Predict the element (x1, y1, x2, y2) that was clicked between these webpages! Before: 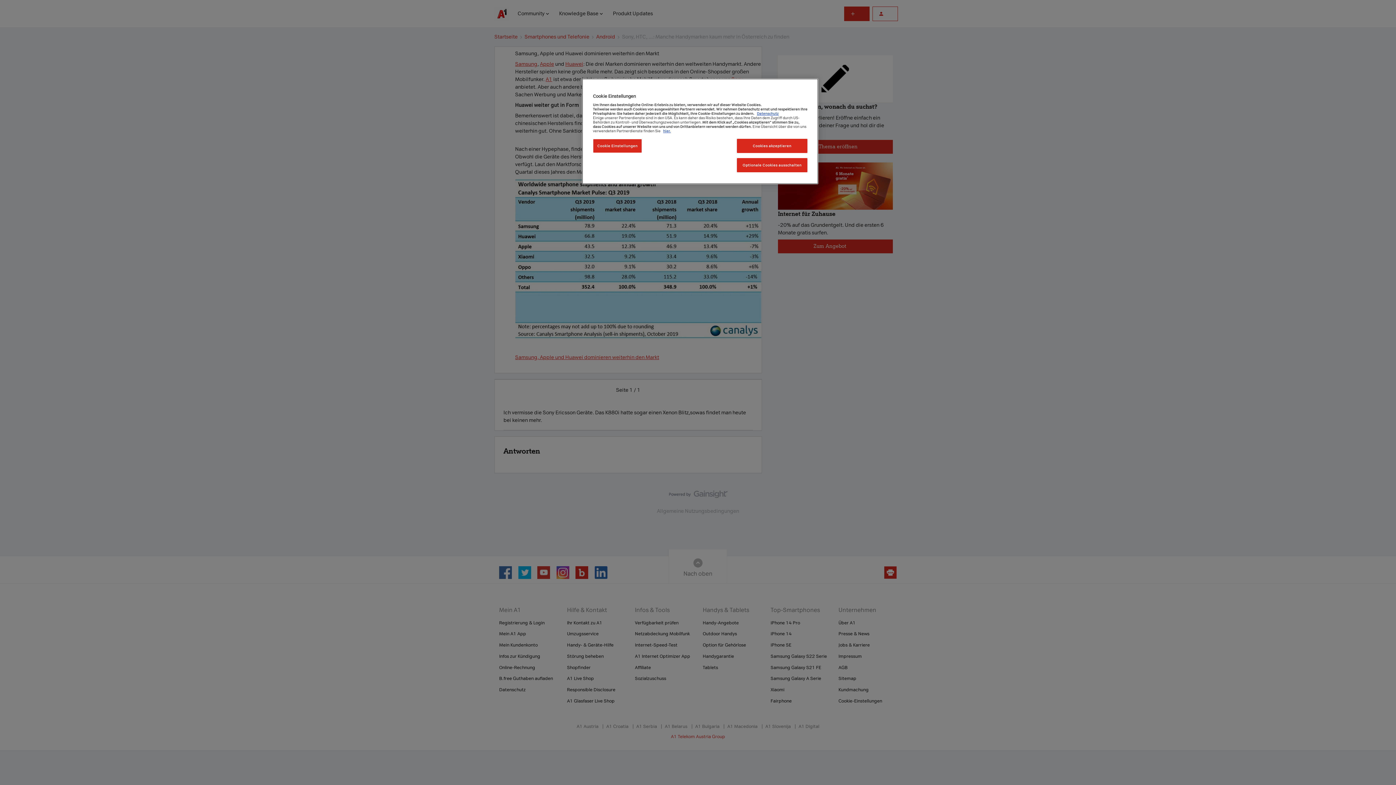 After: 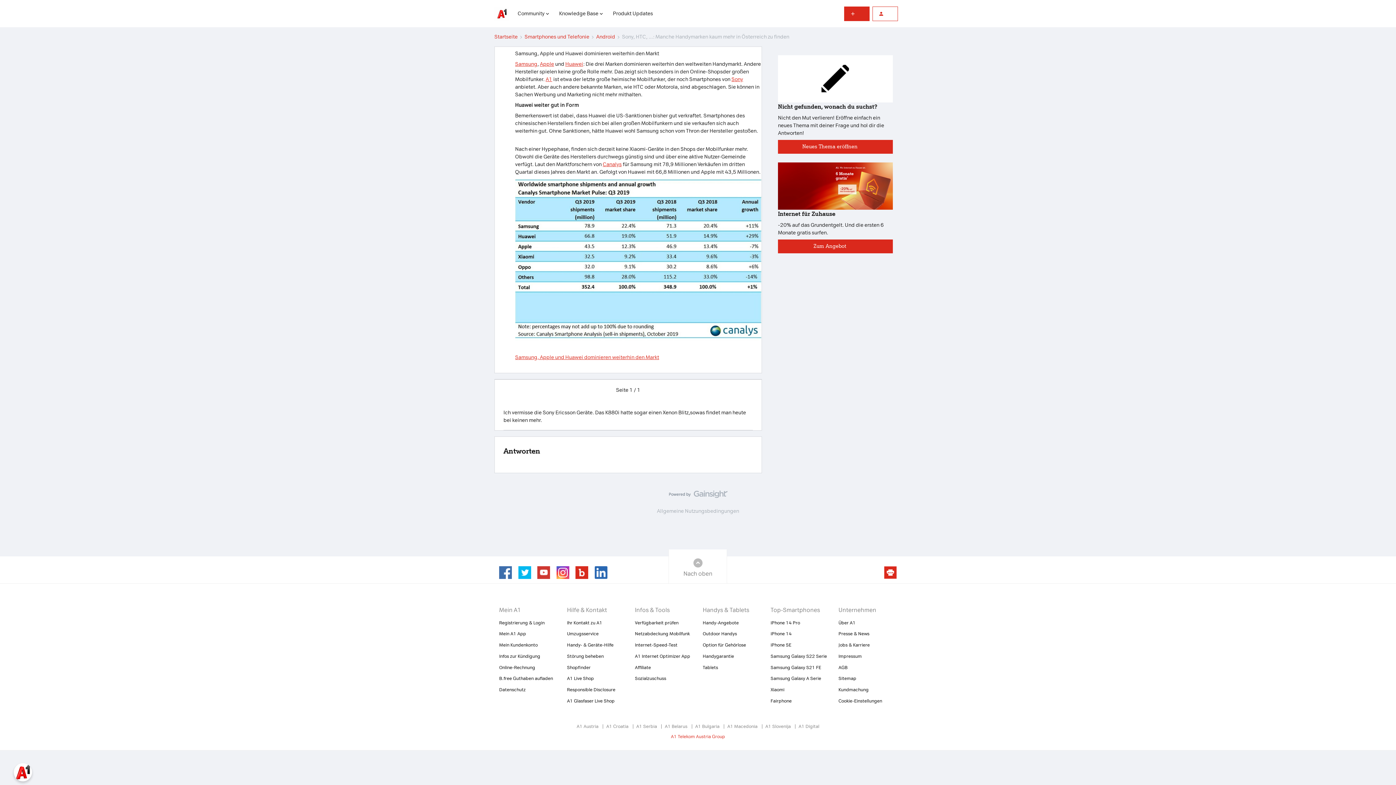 Action: bbox: (736, 138, 807, 153) label: Cookies akzeptieren